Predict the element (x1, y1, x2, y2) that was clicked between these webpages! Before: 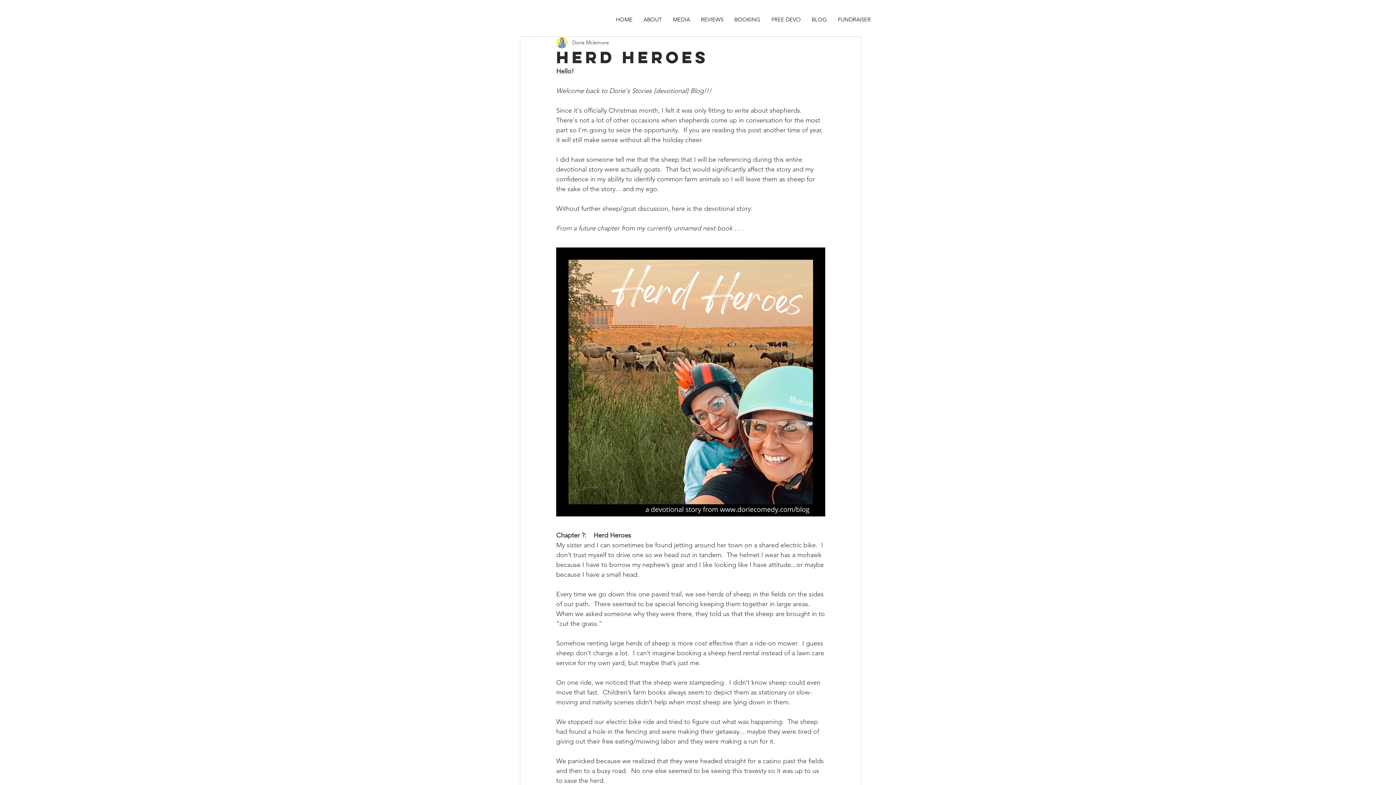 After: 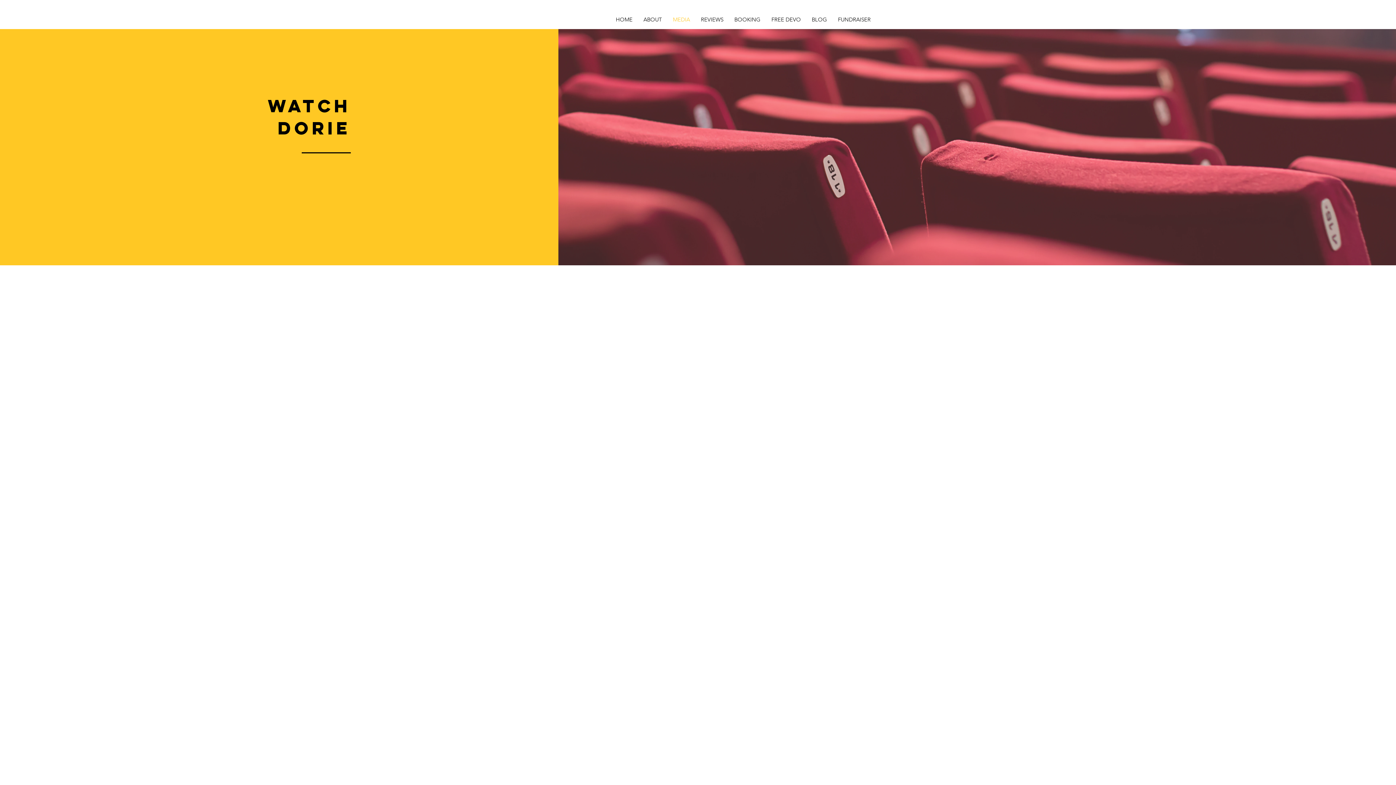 Action: label: MEDIA bbox: (667, 10, 695, 28)